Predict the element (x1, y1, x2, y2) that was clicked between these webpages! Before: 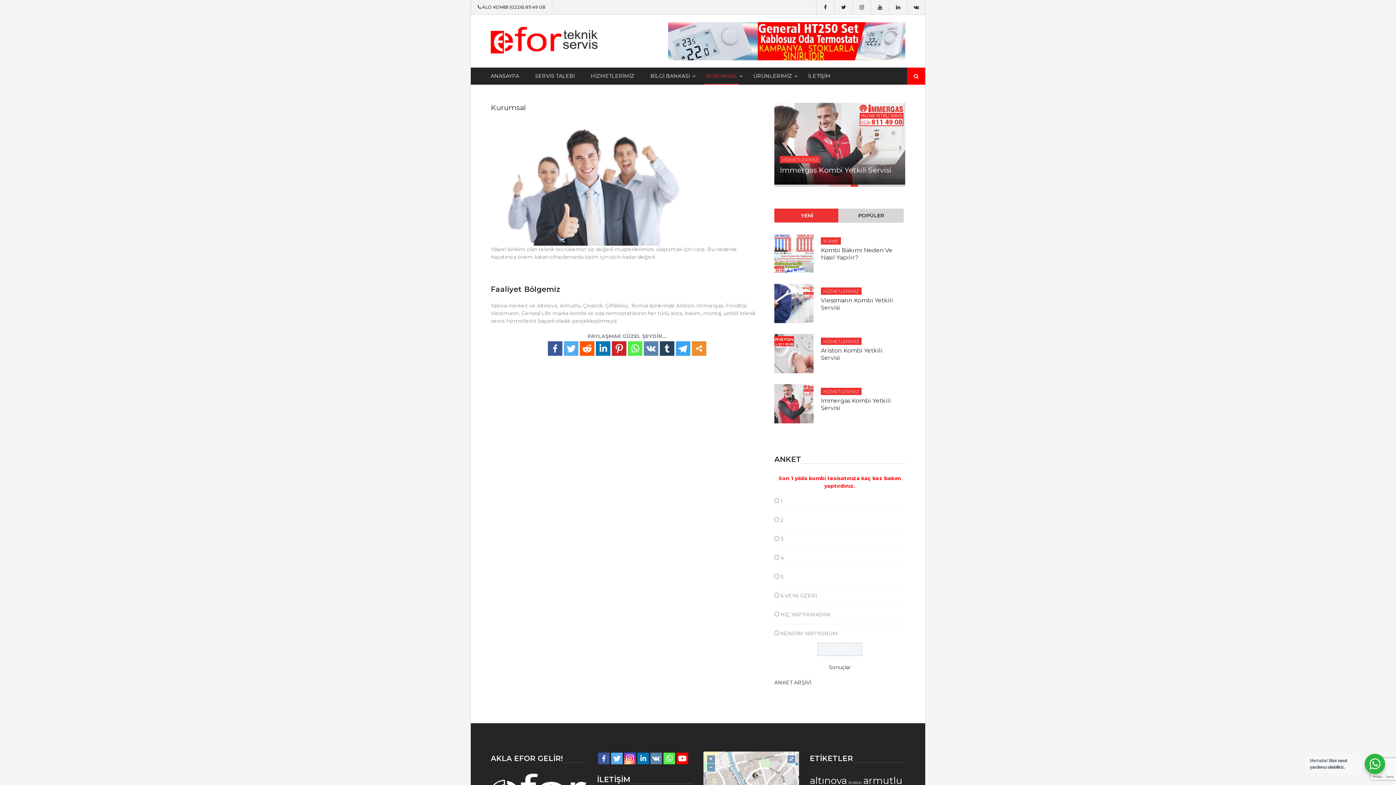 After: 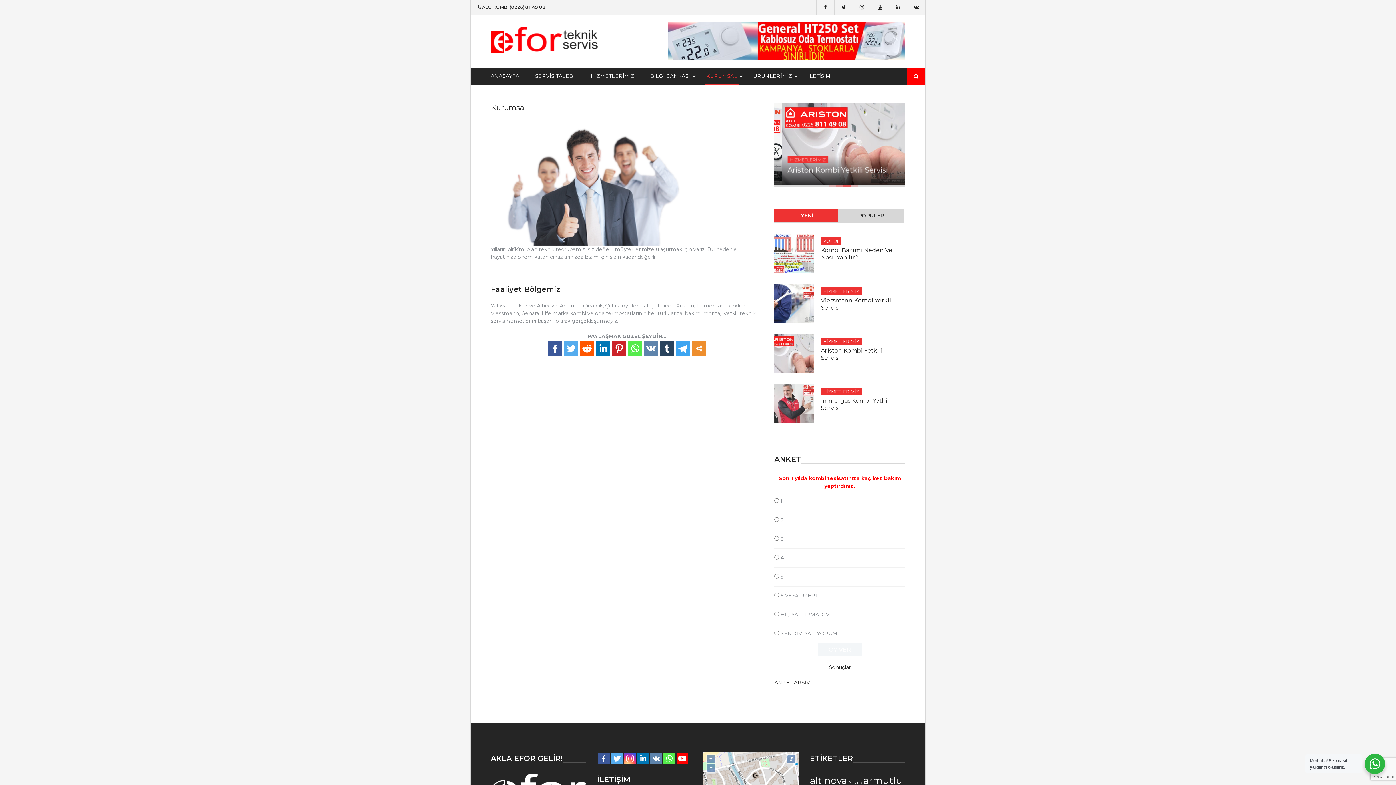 Action: bbox: (637, 753, 648, 764) label: Linkedin Company